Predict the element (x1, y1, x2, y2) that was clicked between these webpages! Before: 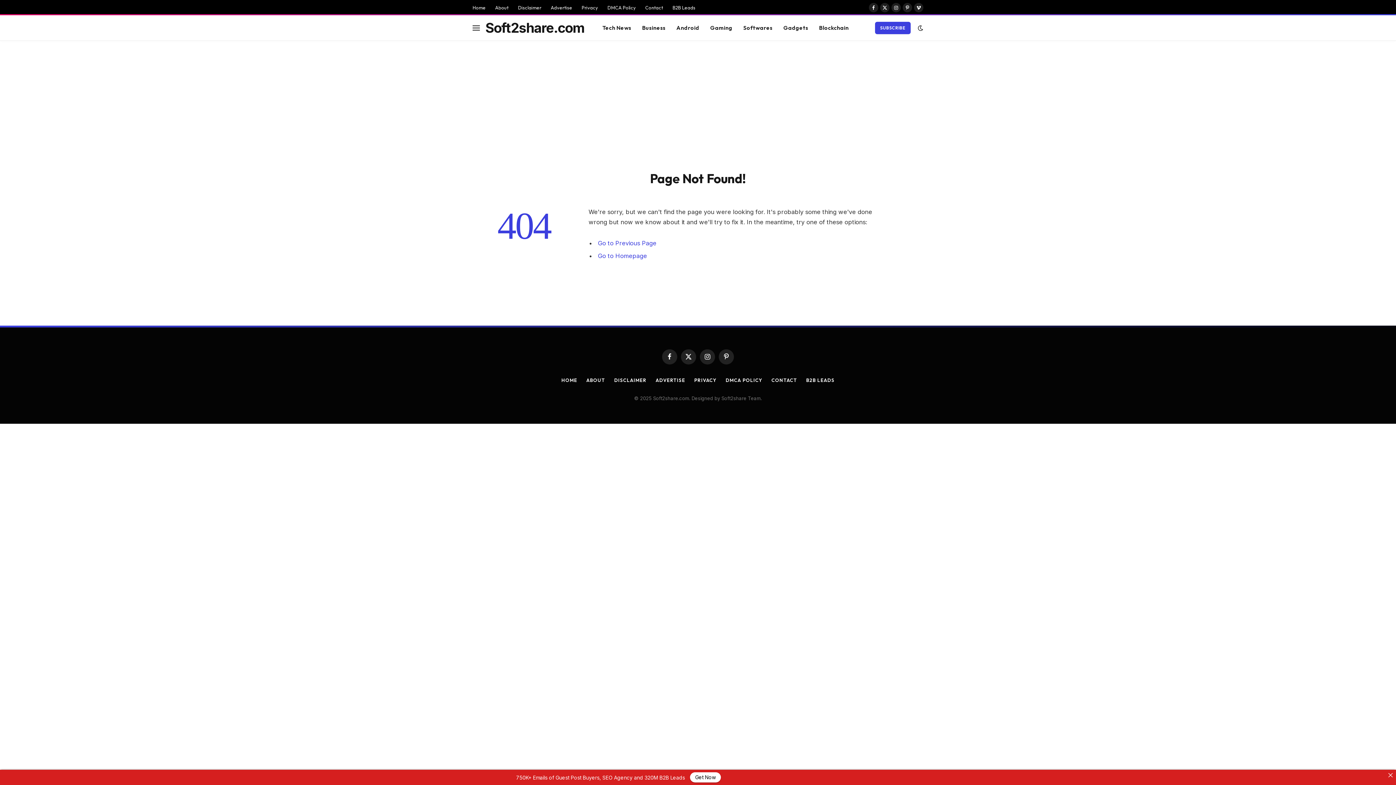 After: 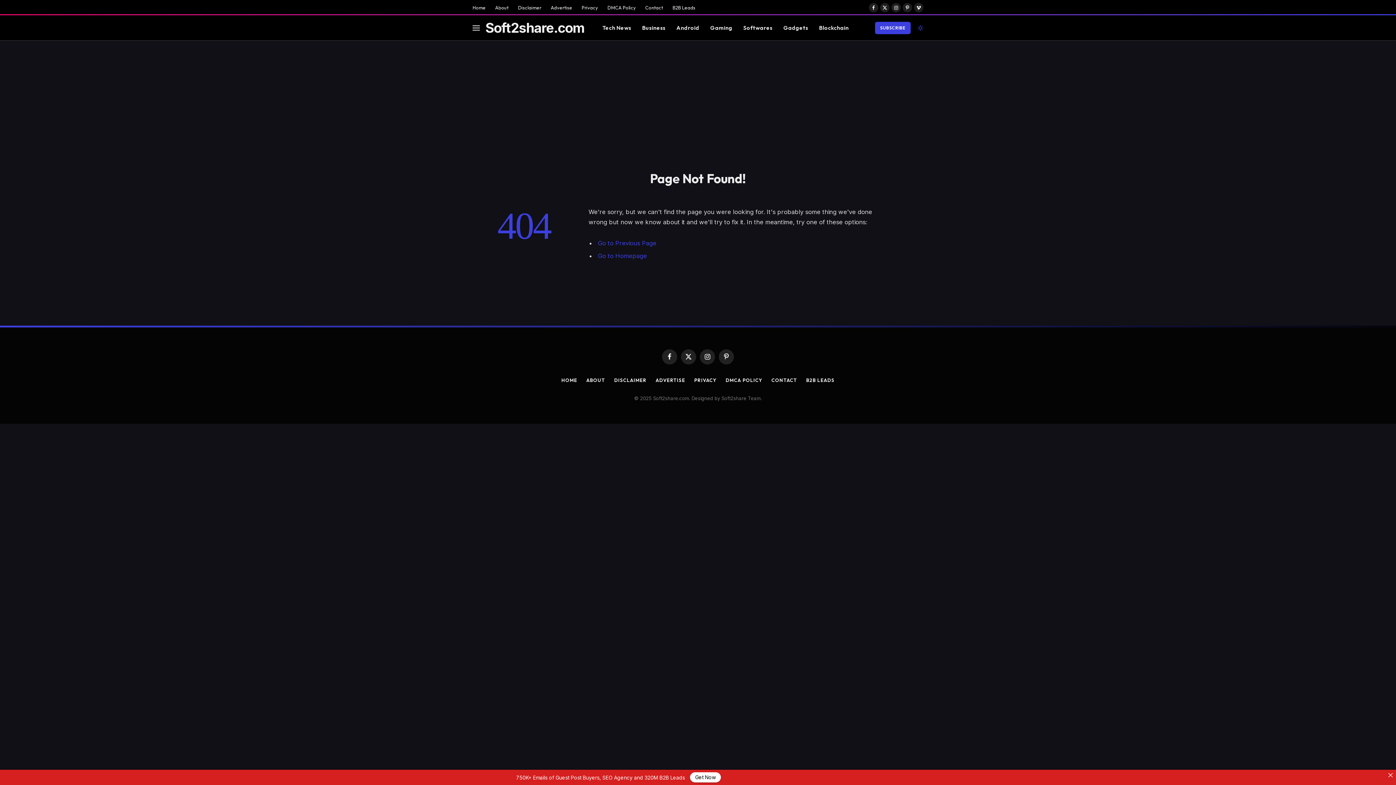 Action: bbox: (916, 24, 923, 30)